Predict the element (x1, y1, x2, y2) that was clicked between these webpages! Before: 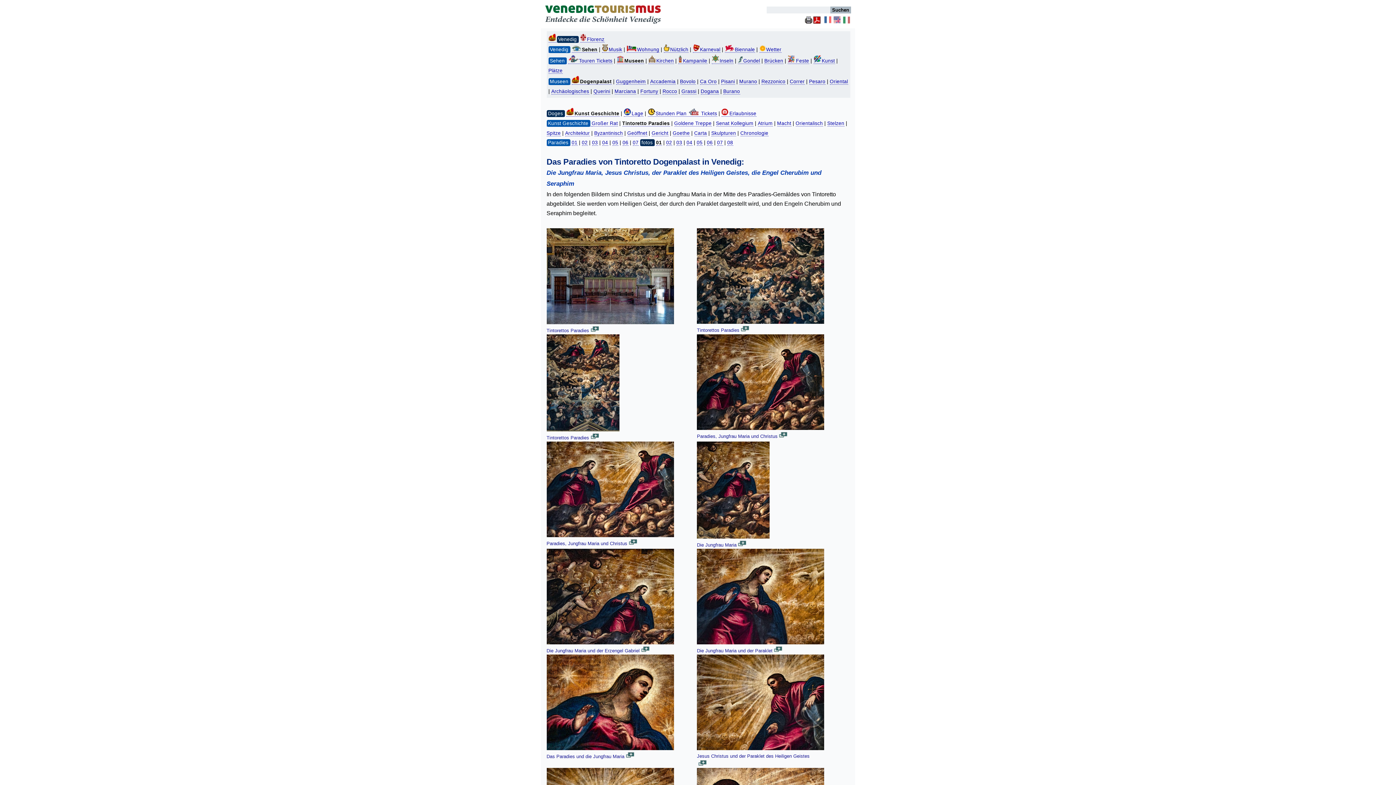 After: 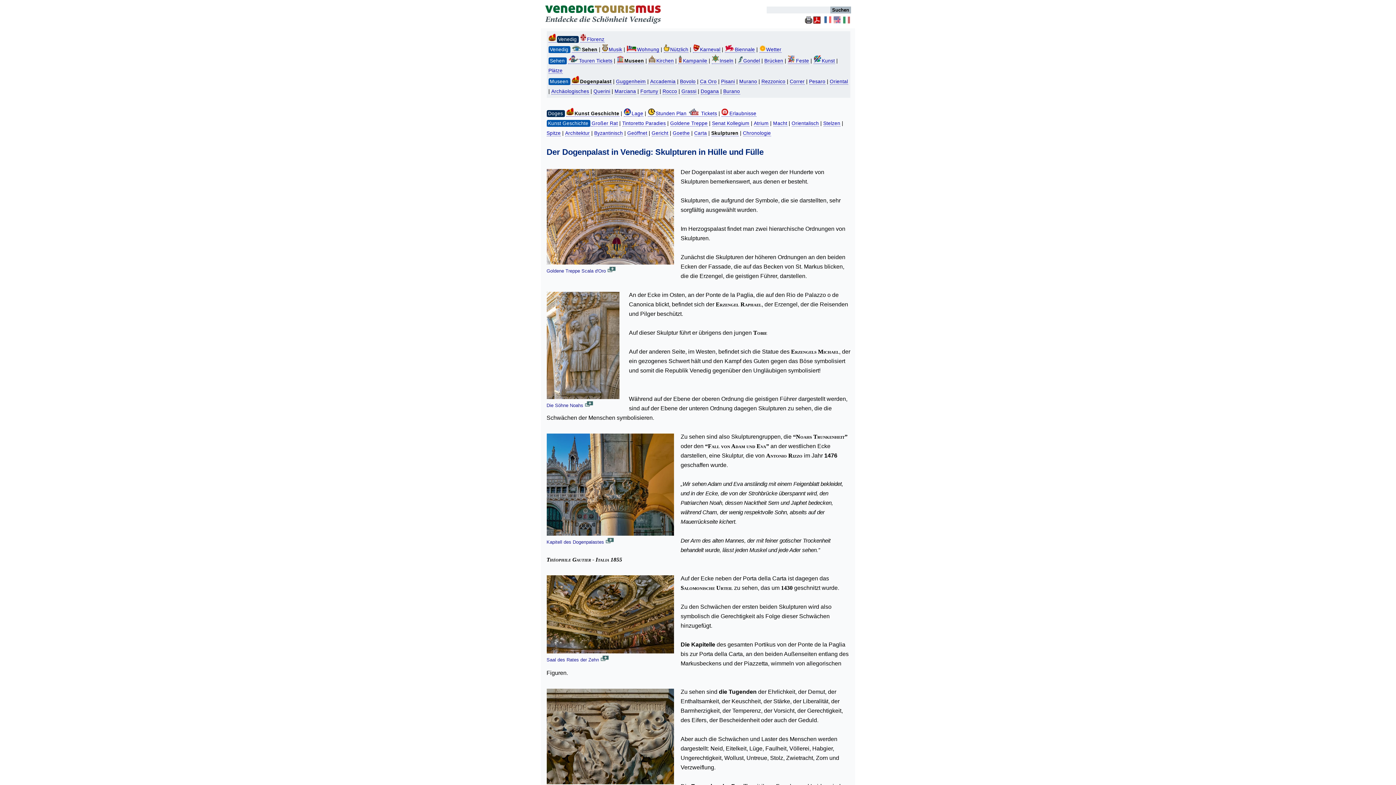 Action: label: Skulpturen bbox: (711, 130, 736, 136)